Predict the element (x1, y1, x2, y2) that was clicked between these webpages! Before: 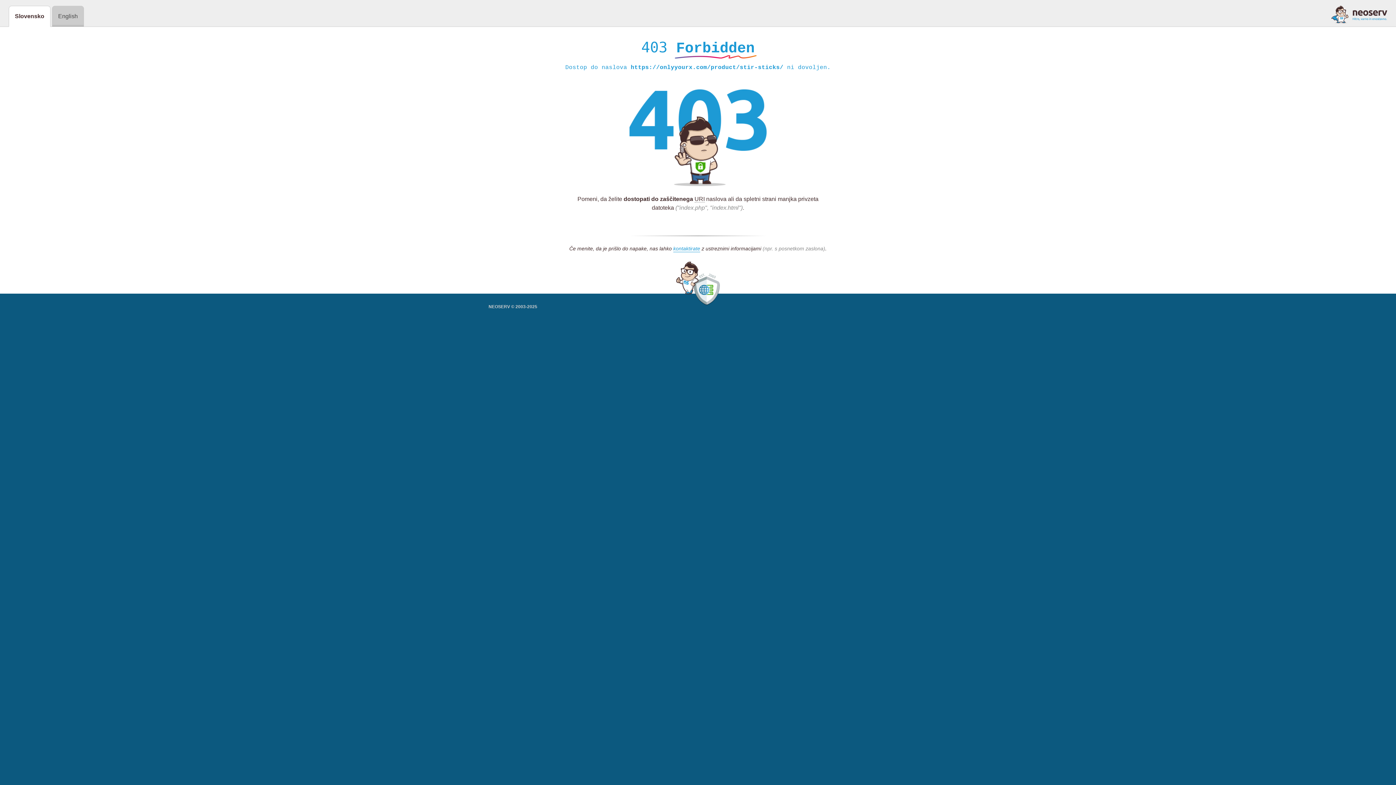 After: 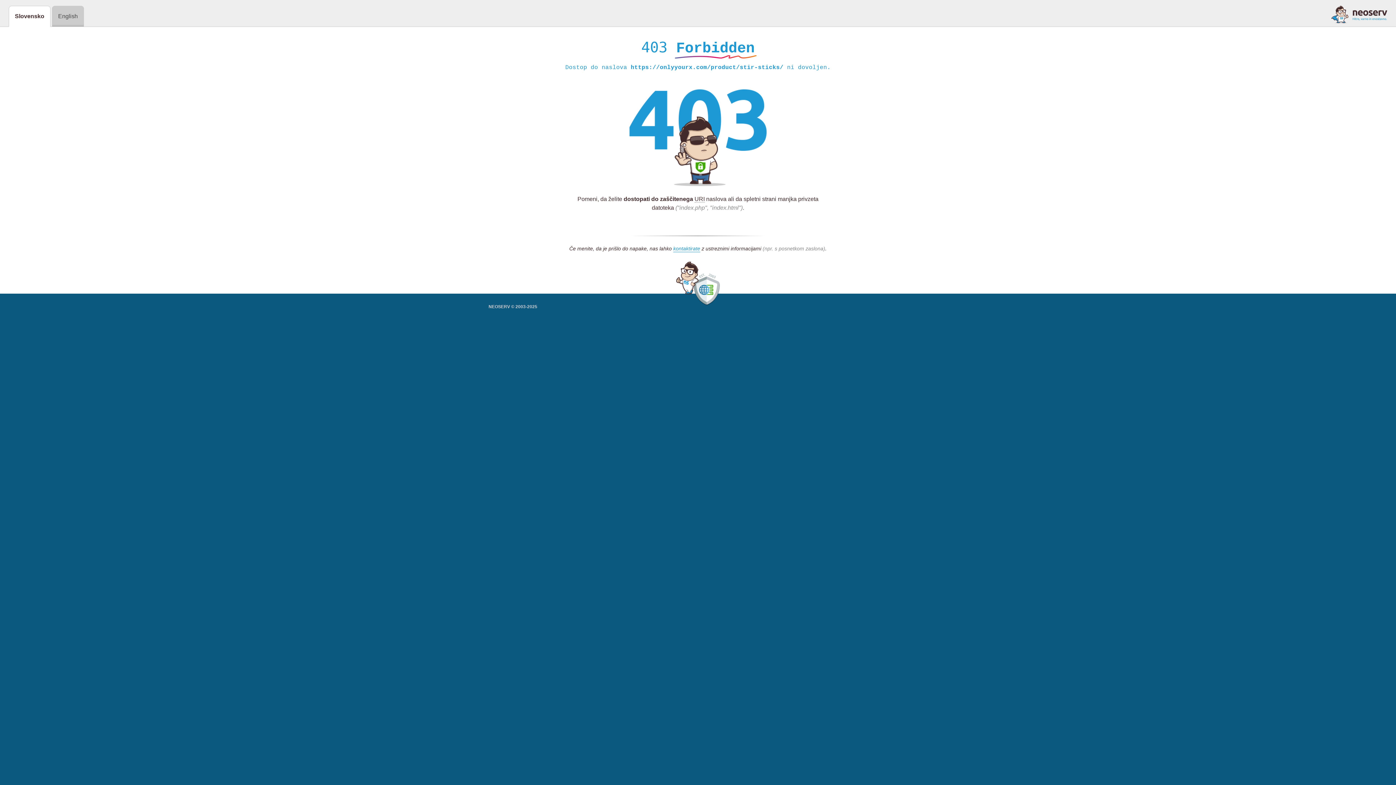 Action: bbox: (1331, 5, 1387, 23)